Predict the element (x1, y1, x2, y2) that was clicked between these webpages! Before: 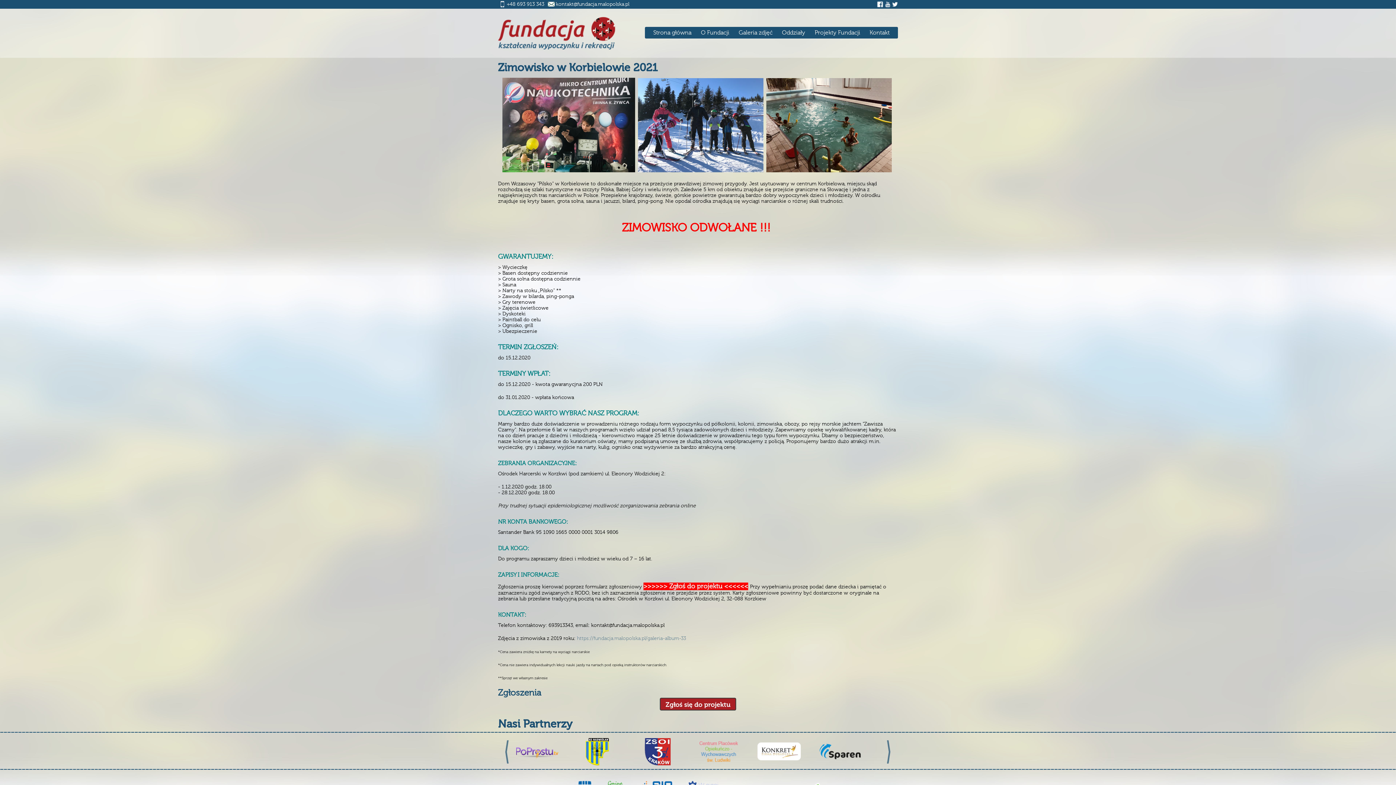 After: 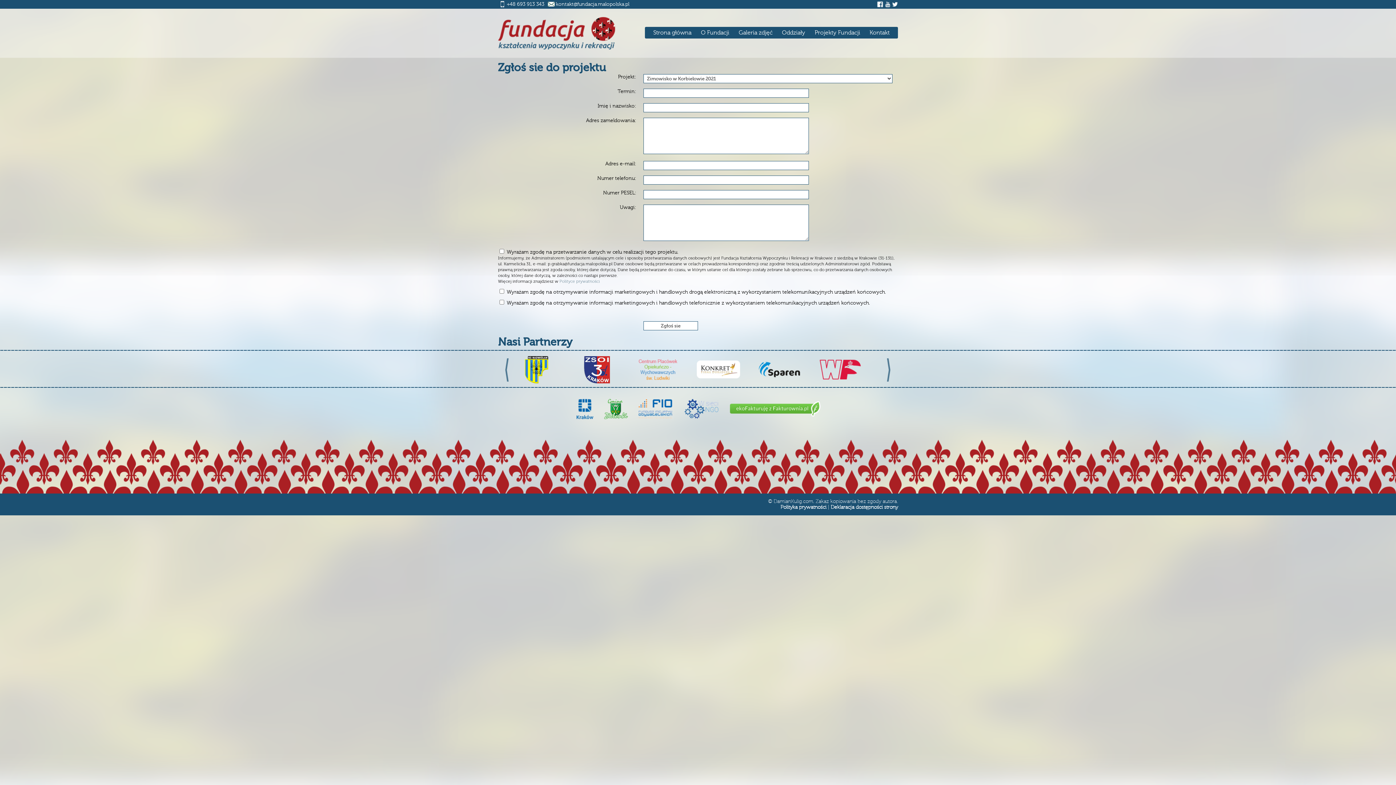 Action: bbox: (643, 582, 750, 590) label: >>>>>> Zgłoś do projektu <<<<<< 